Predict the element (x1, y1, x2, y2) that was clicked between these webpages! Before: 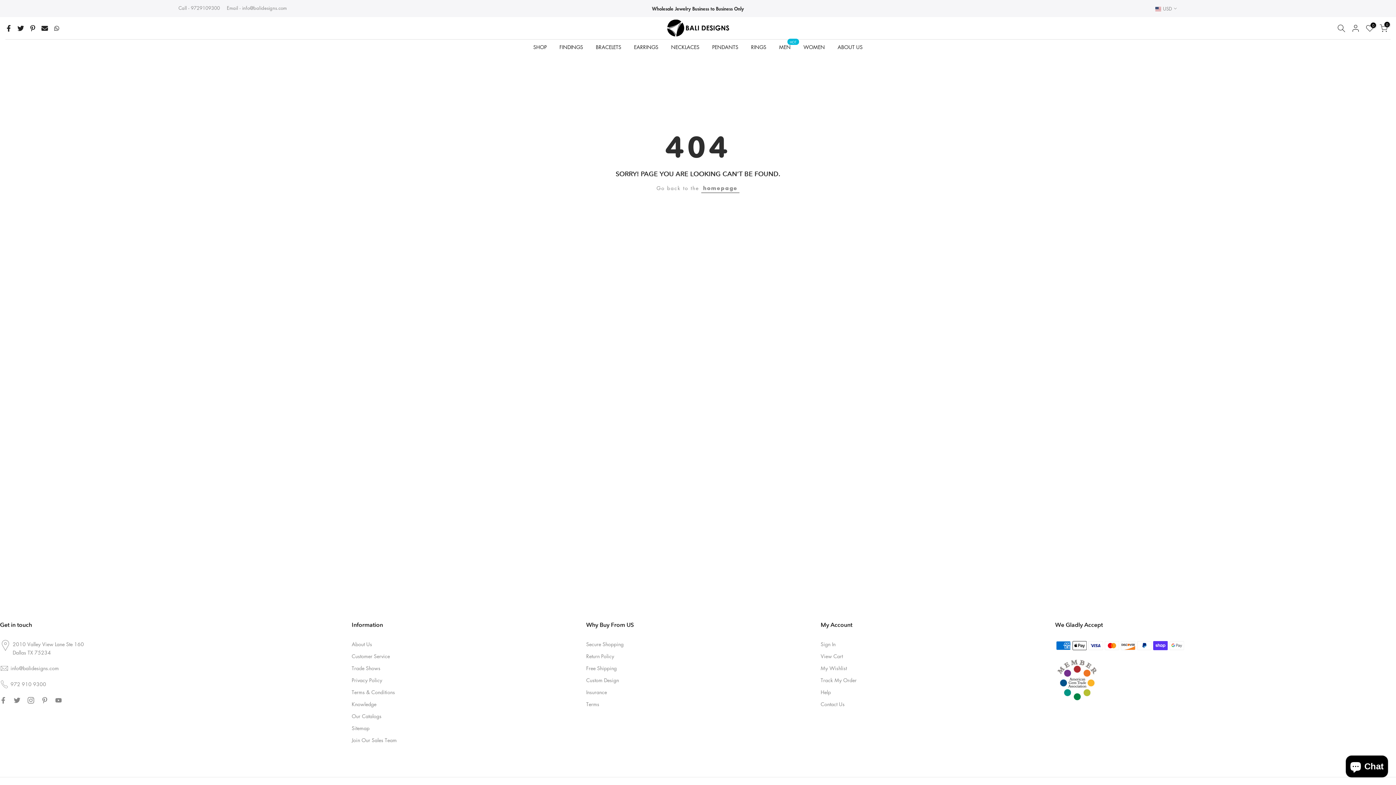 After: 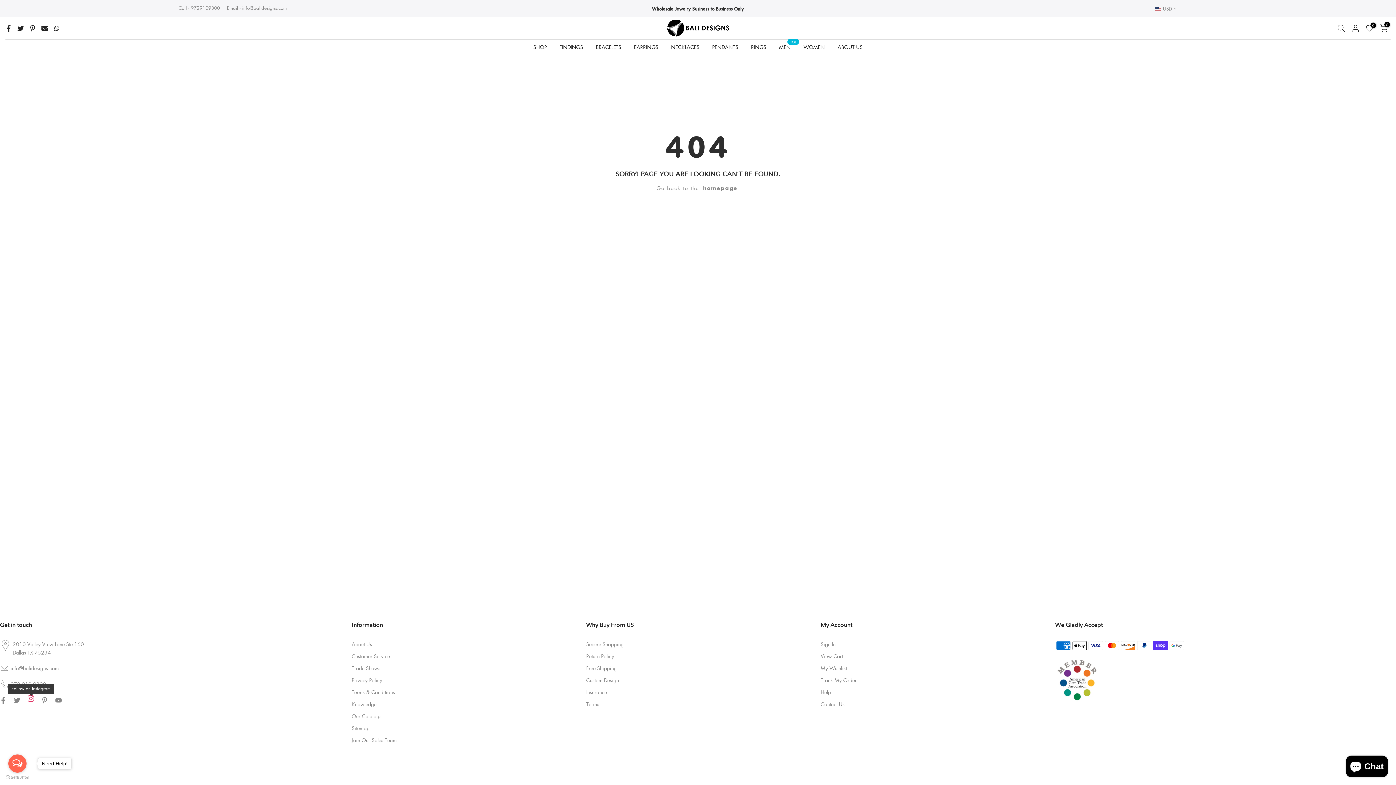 Action: bbox: (27, 696, 34, 705)